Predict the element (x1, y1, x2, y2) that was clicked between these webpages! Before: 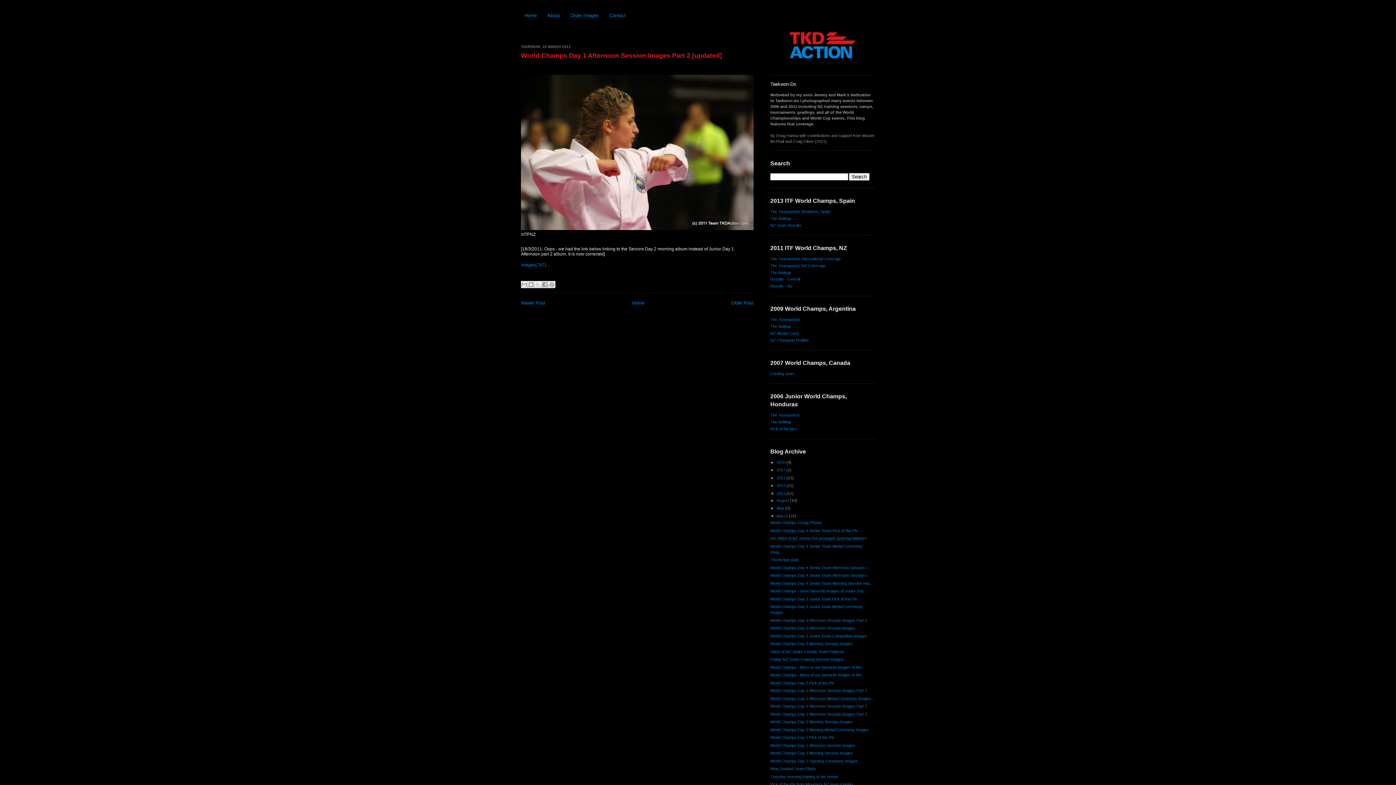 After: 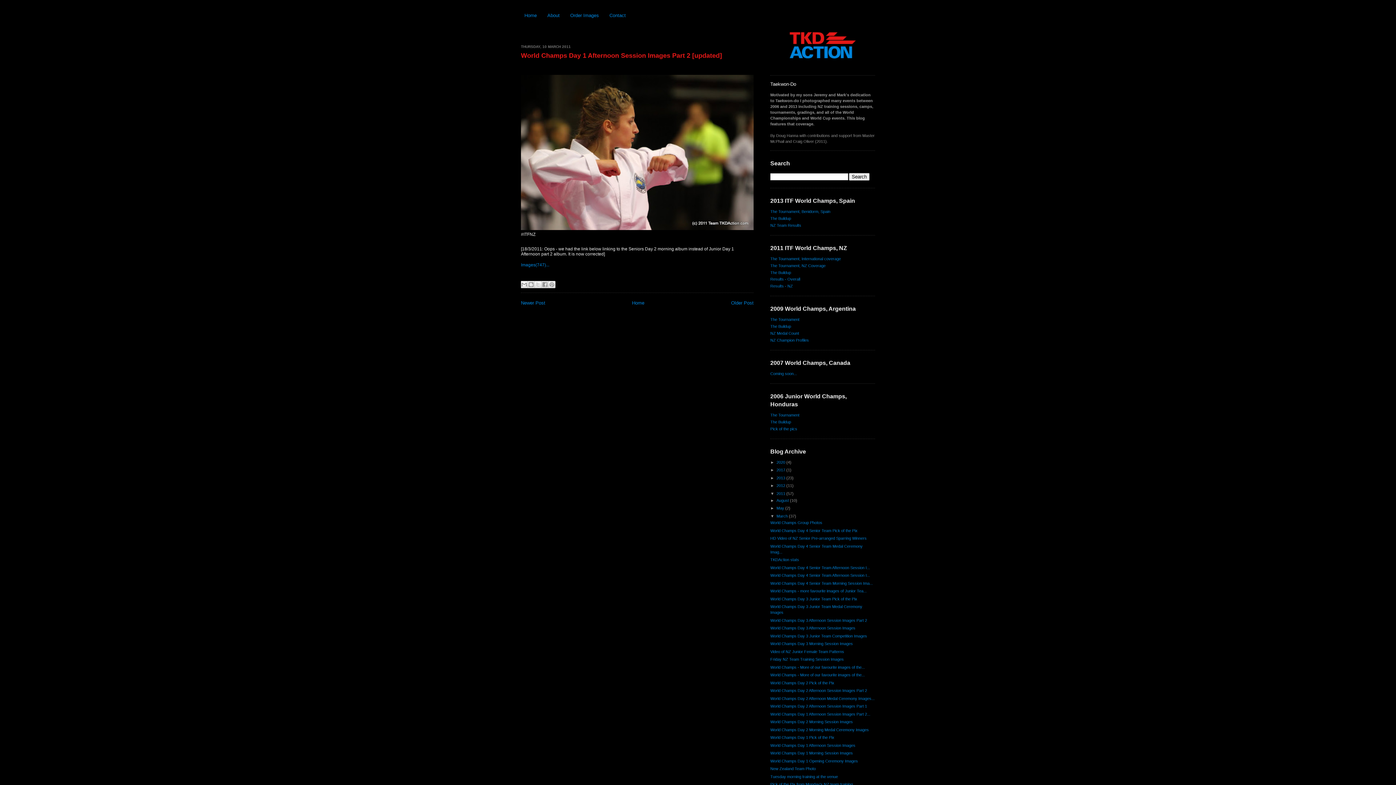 Action: bbox: (521, 51, 753, 60) label: World Champs Day 1 Afternoon Session Images Part 2 [updated]